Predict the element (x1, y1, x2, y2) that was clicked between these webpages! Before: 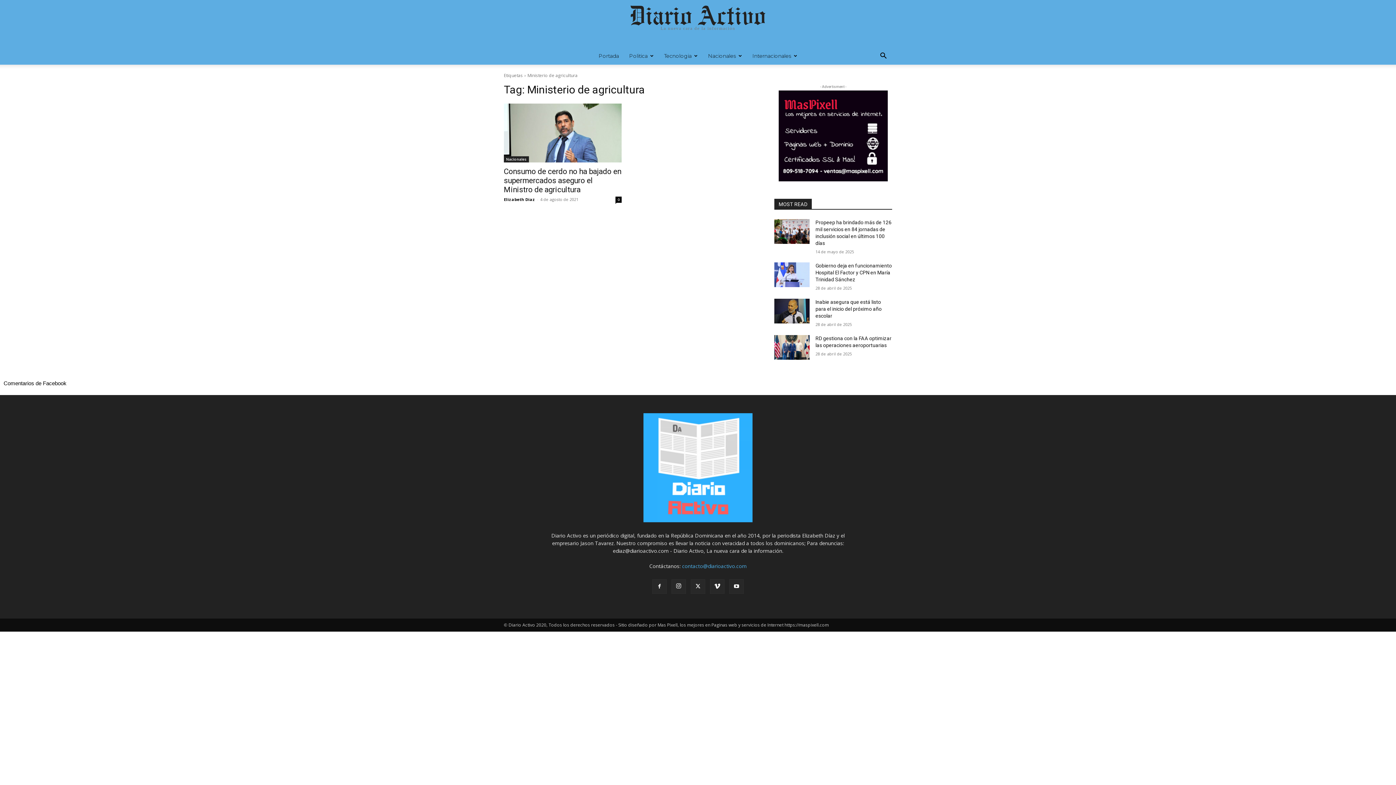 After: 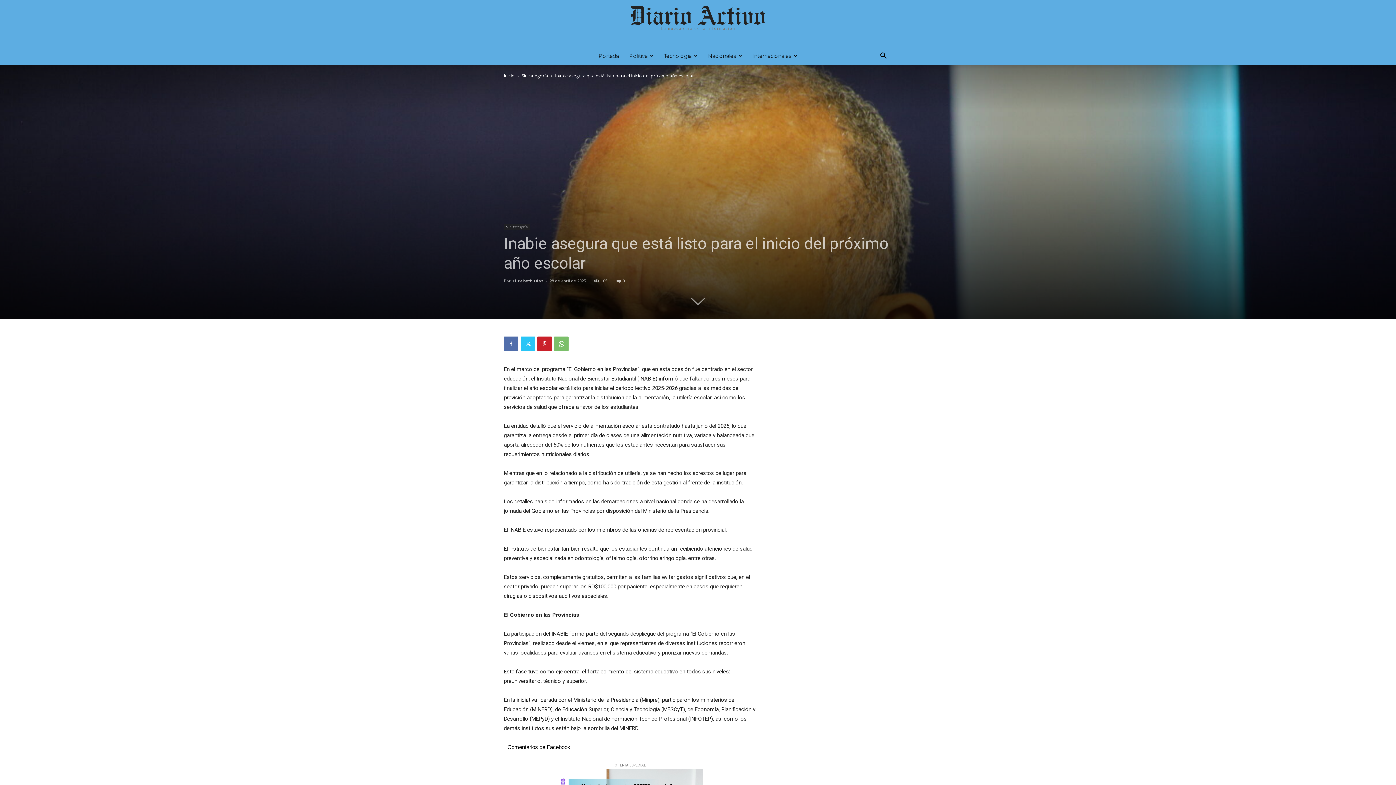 Action: bbox: (774, 298, 809, 323)